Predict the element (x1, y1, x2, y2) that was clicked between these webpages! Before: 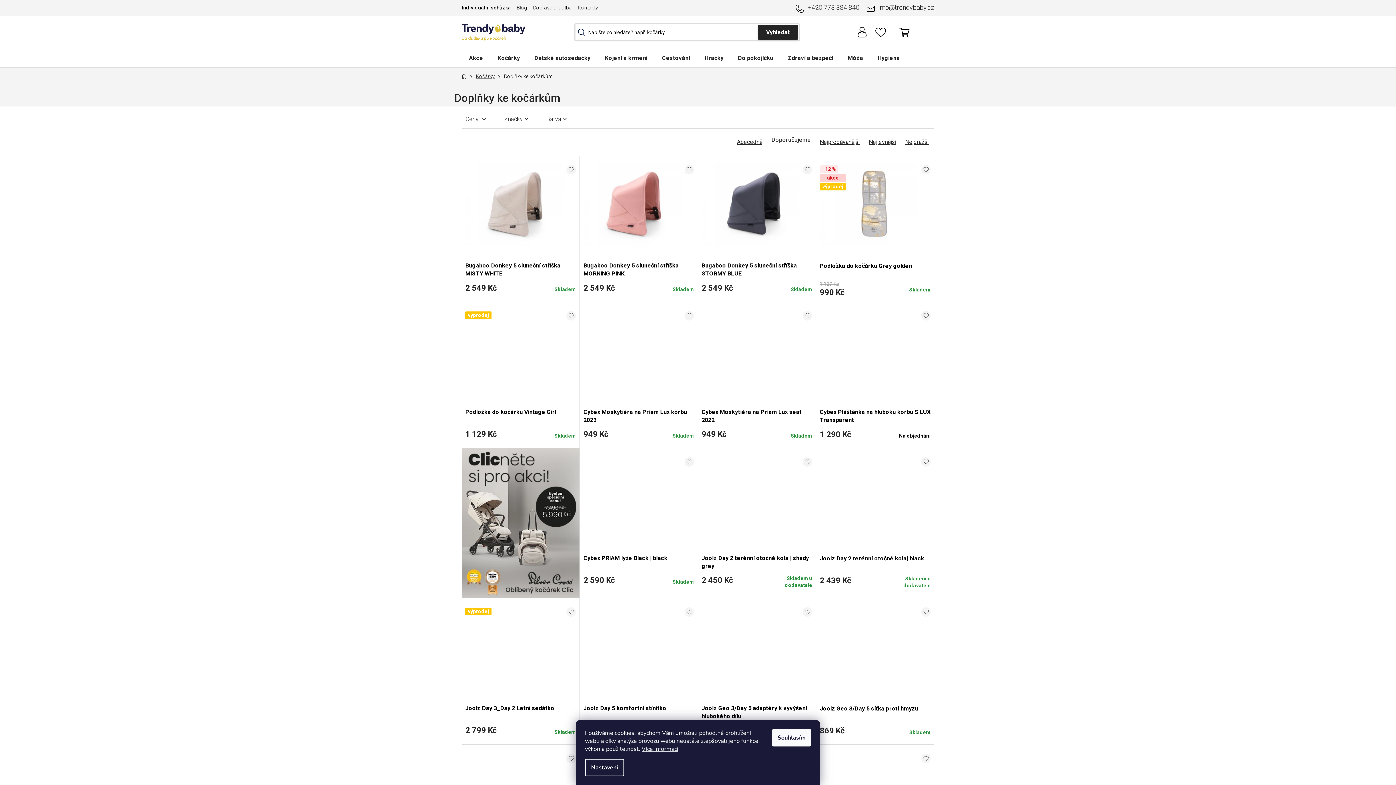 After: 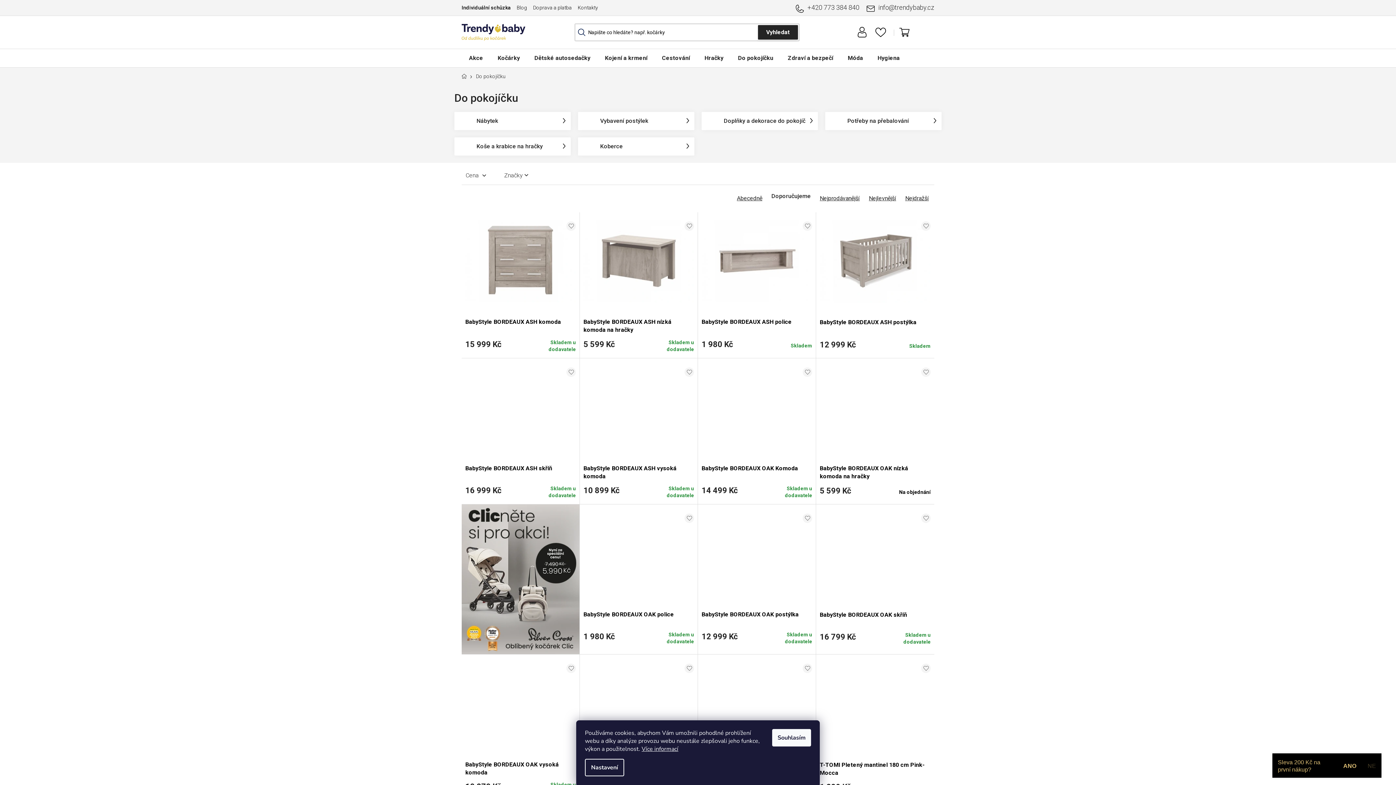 Action: bbox: (730, 49, 780, 66) label: Do pokojíčku